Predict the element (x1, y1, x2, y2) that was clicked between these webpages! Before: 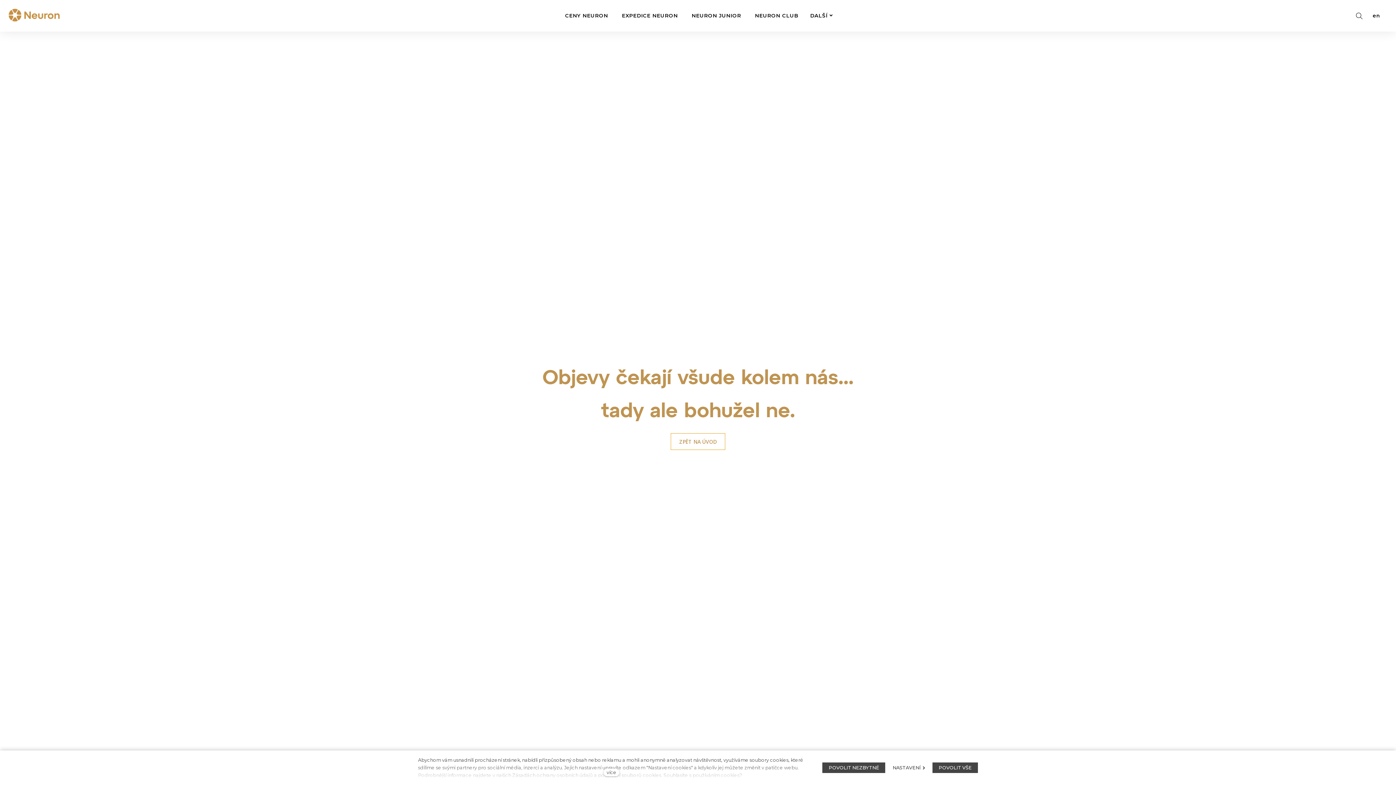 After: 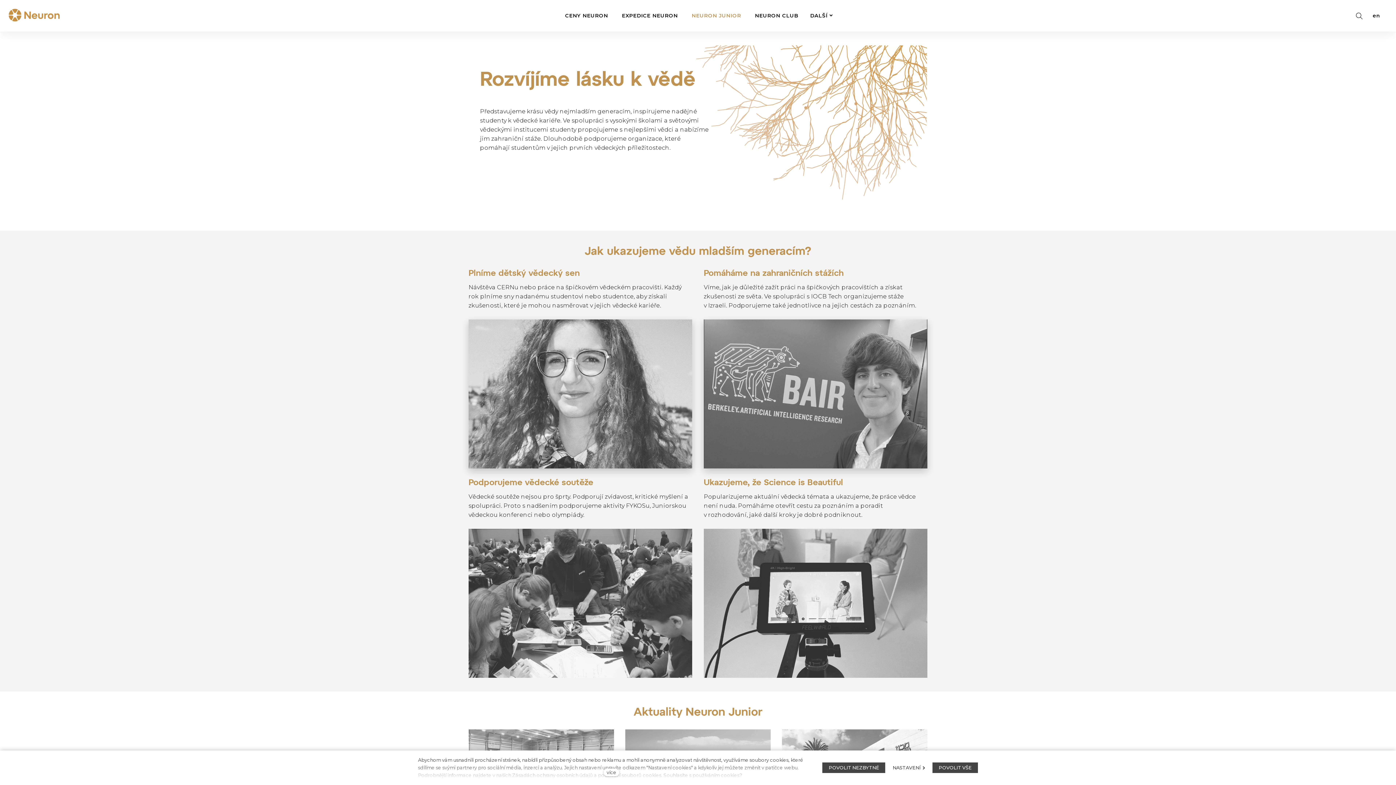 Action: bbox: (684, 8, 748, 23) label: NEURON JUNIOR